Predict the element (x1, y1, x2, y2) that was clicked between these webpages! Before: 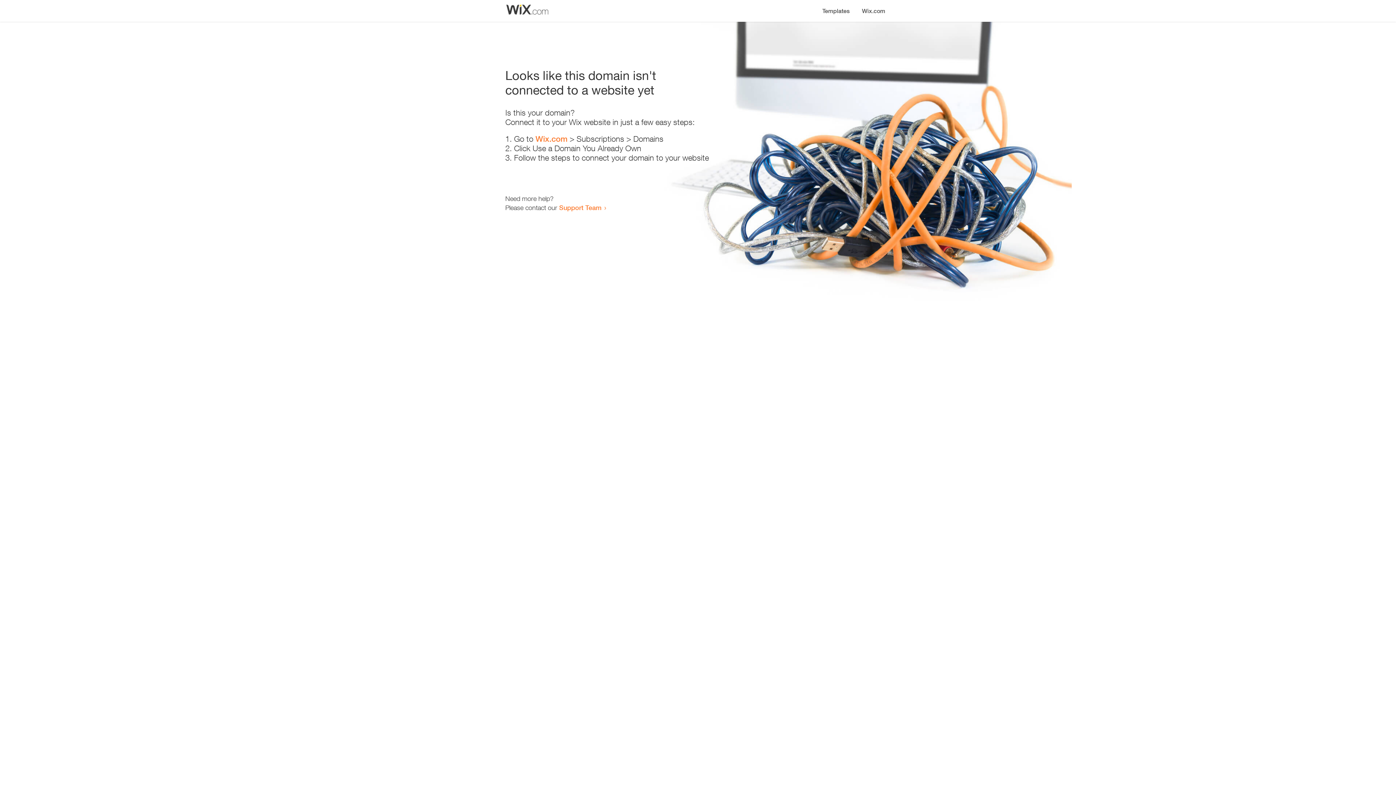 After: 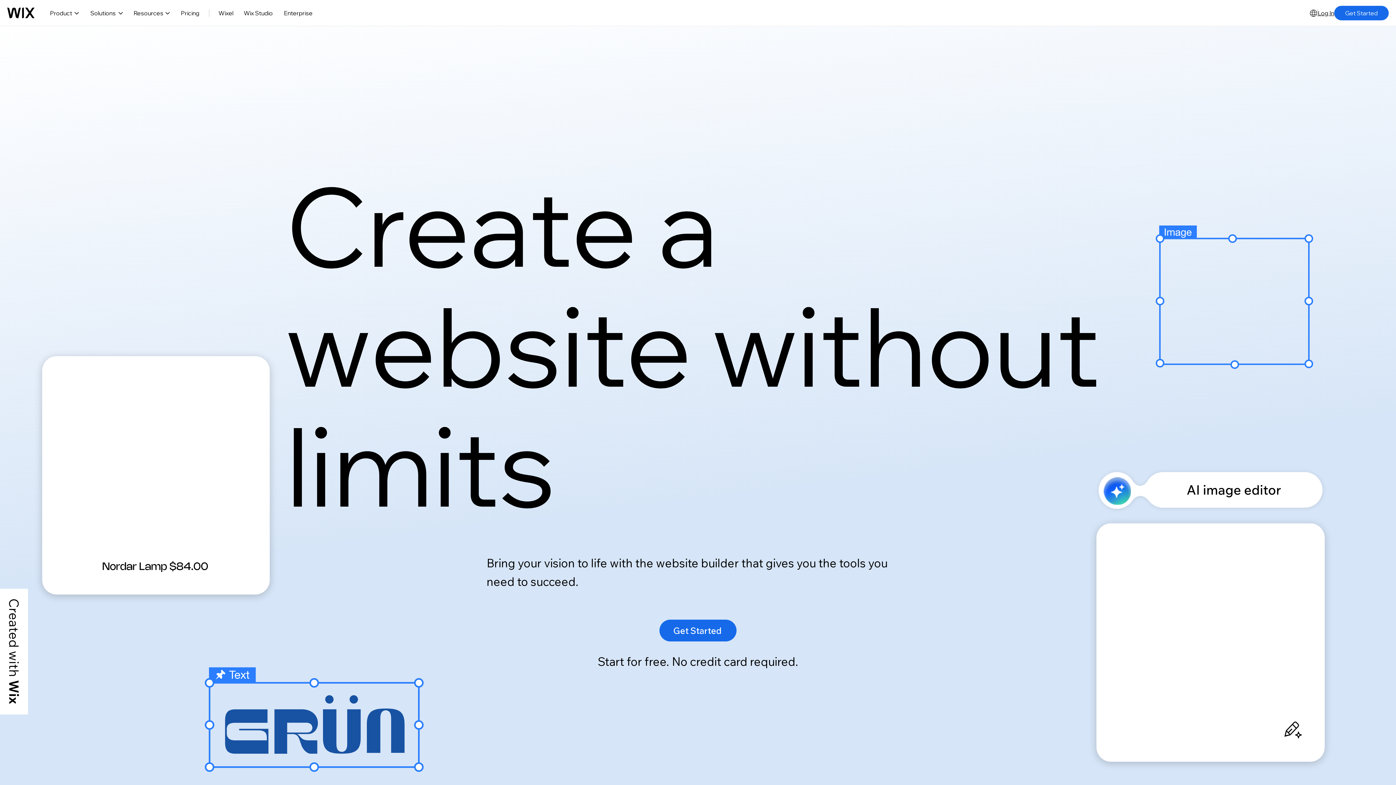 Action: bbox: (856, 0, 890, 14) label: Wix.com